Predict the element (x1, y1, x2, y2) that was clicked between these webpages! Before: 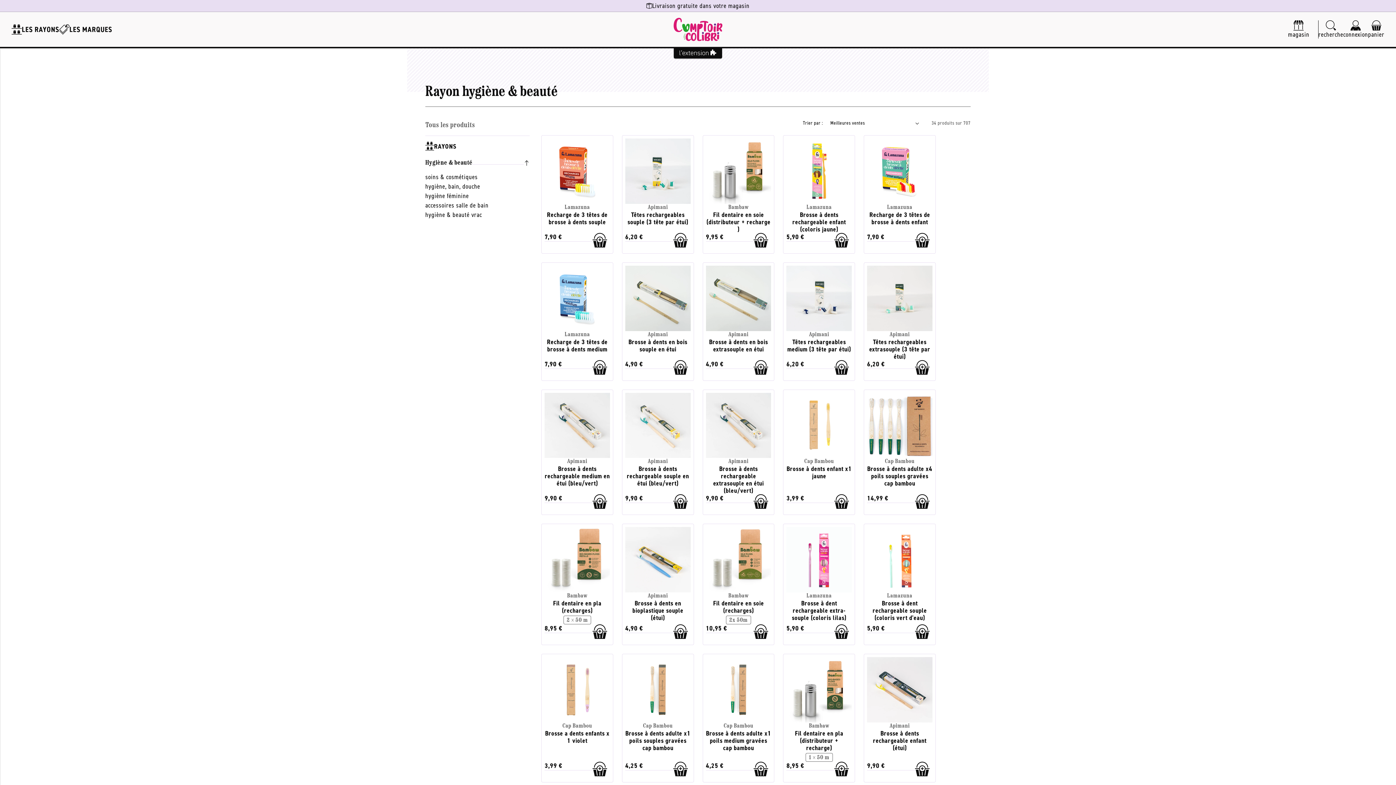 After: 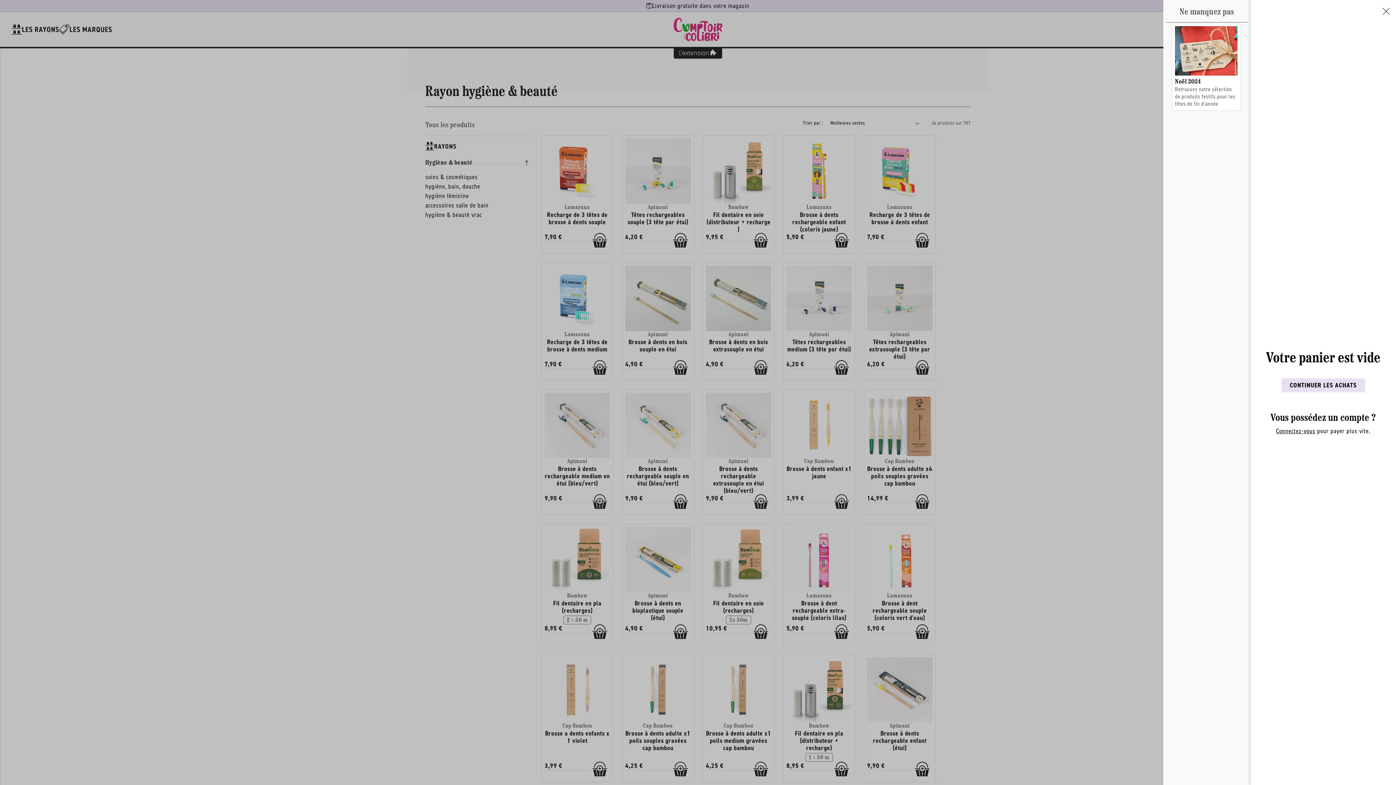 Action: label: panier bbox: (1368, 20, 1384, 38)